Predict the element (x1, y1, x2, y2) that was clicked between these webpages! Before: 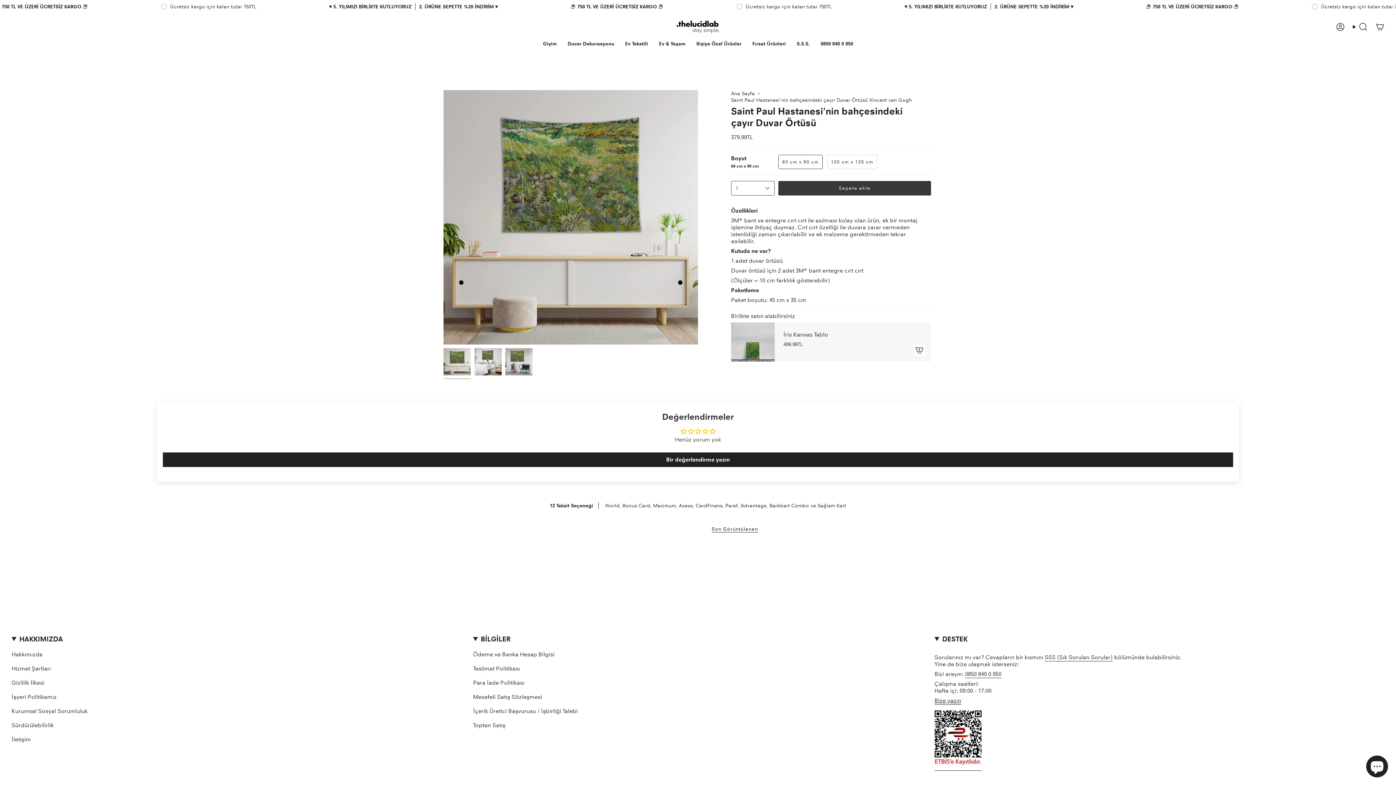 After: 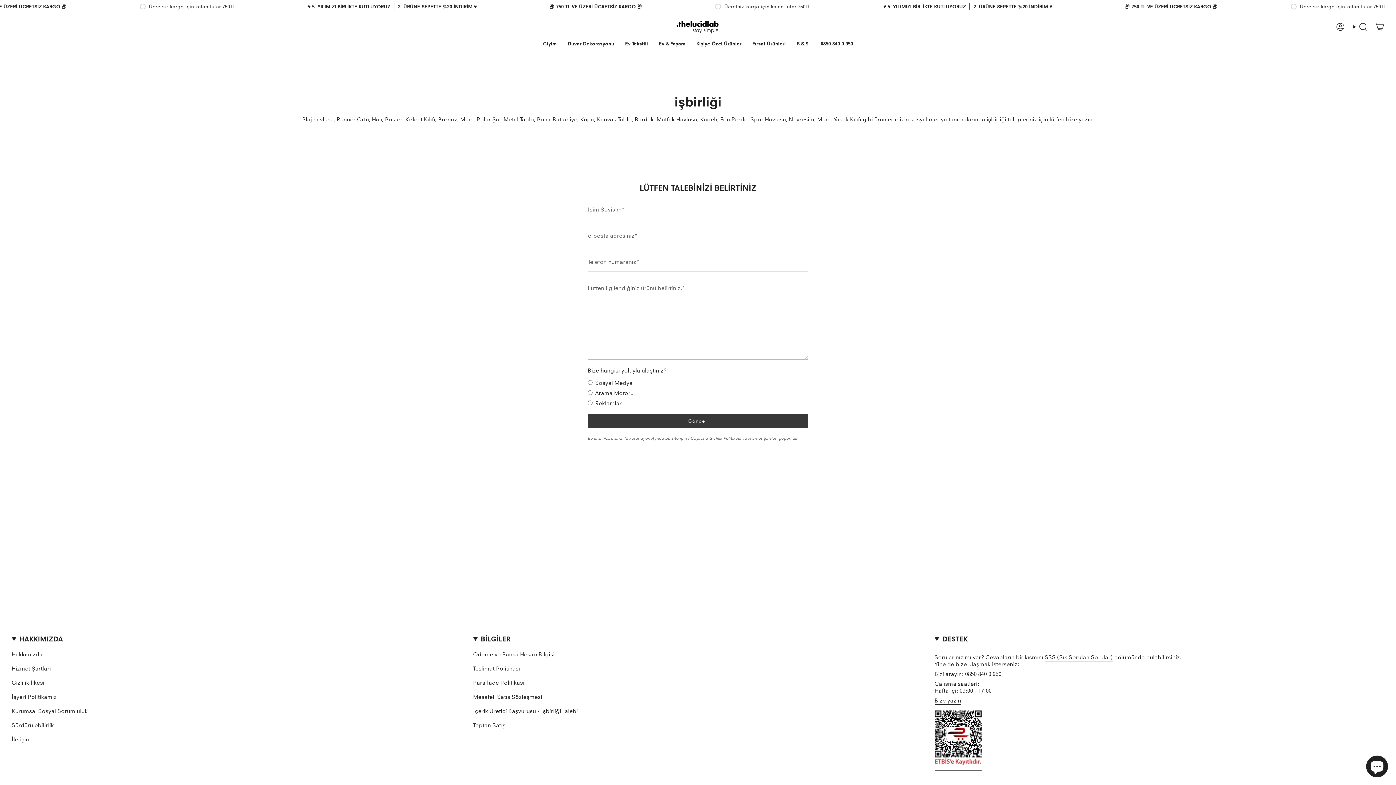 Action: bbox: (473, 708, 577, 714) label: İçerik Üretici Başvurusu / İşbirliği Talebi